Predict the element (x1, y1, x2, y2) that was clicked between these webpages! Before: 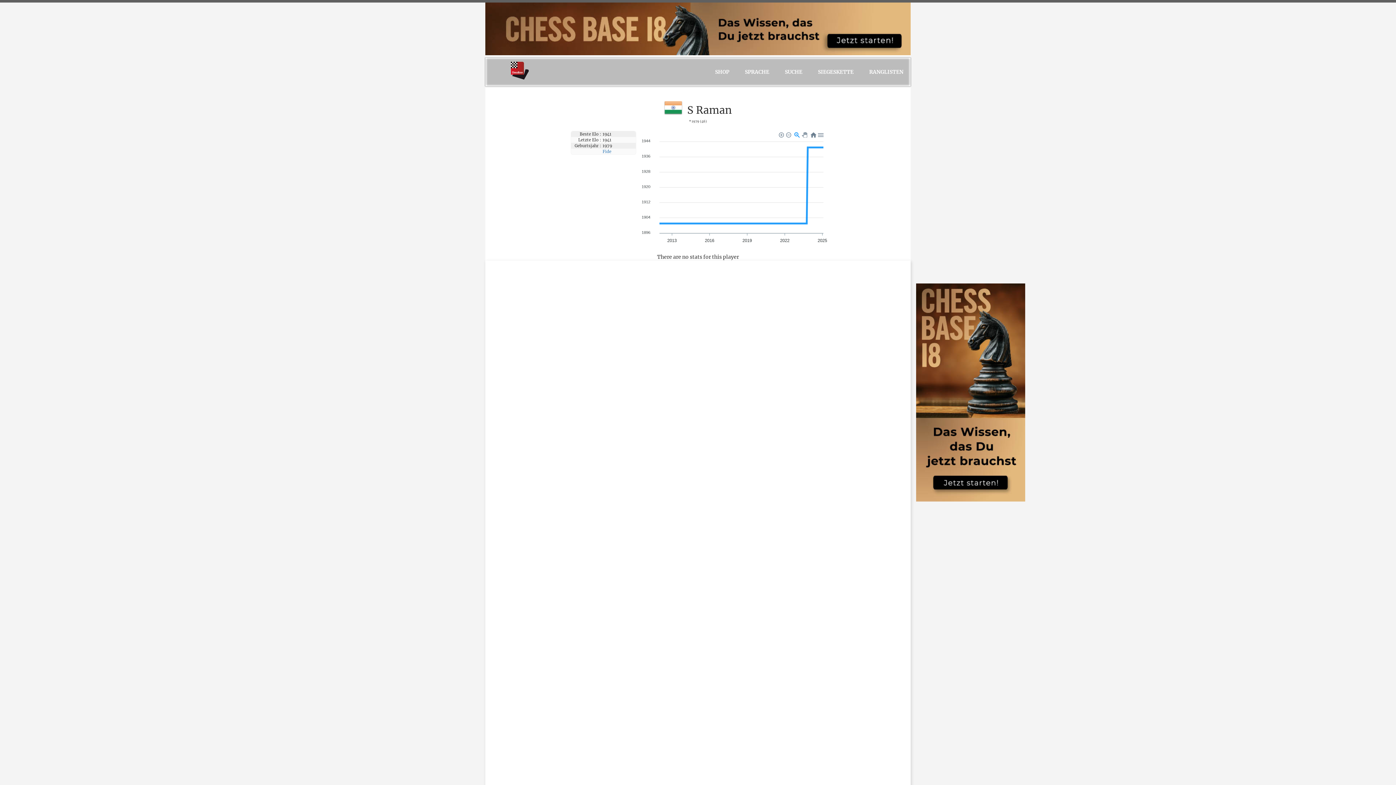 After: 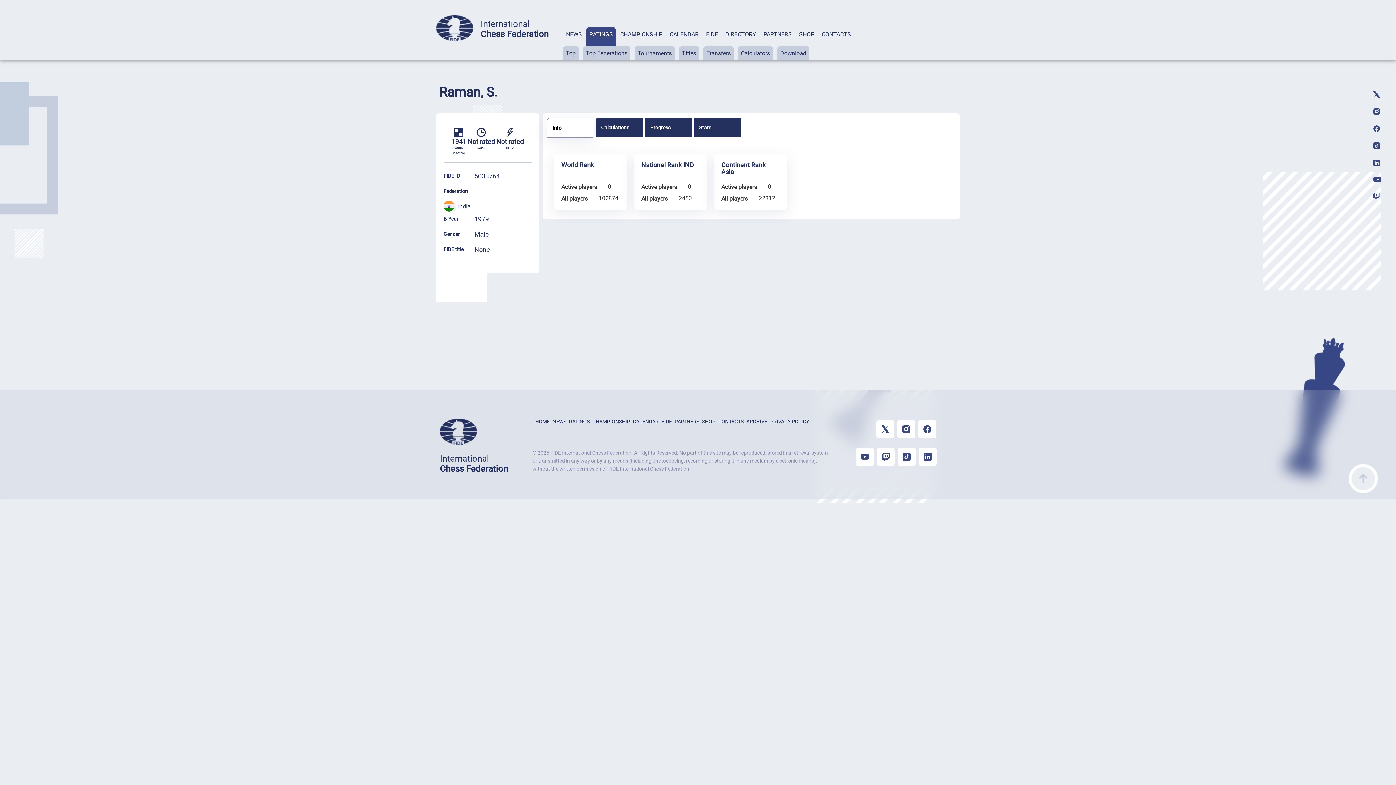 Action: label: Fide bbox: (602, 148, 611, 154)